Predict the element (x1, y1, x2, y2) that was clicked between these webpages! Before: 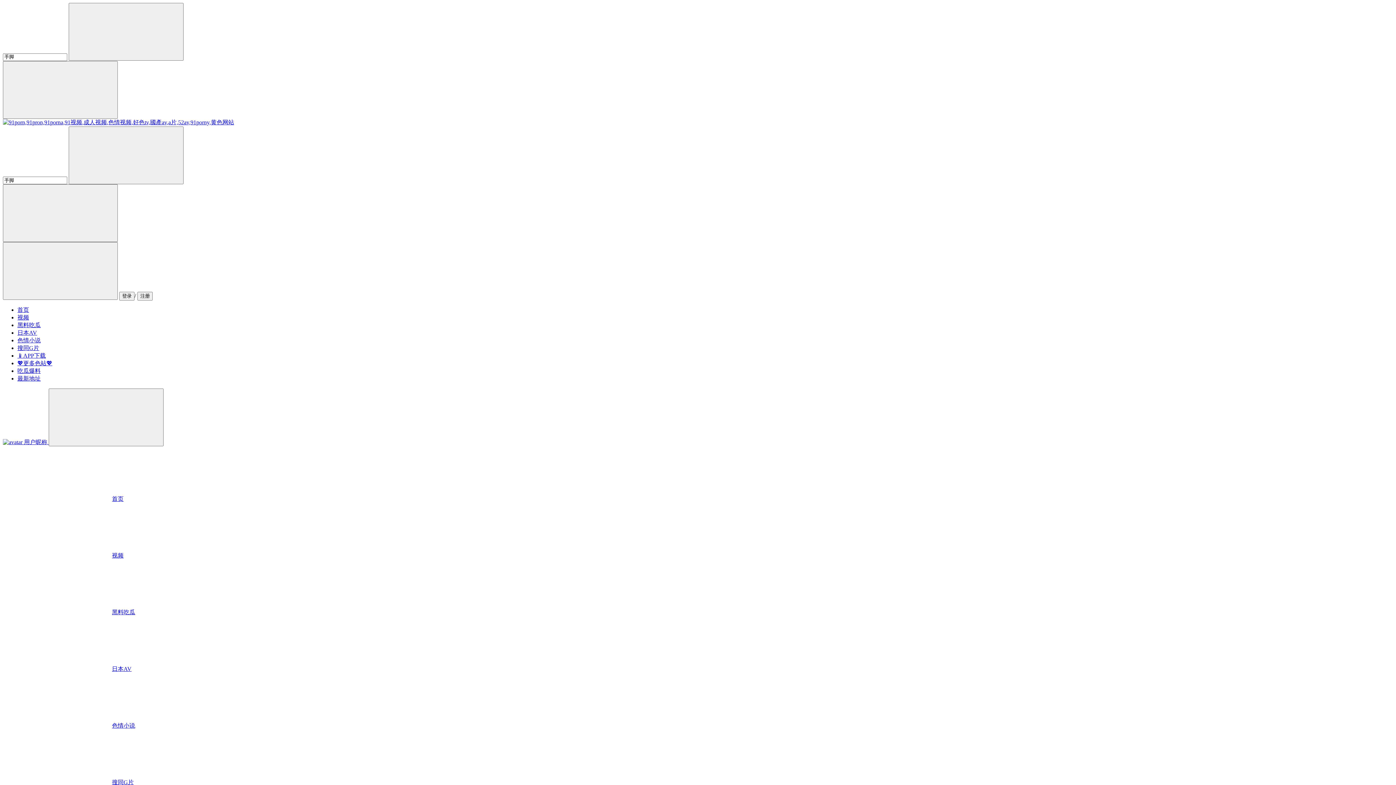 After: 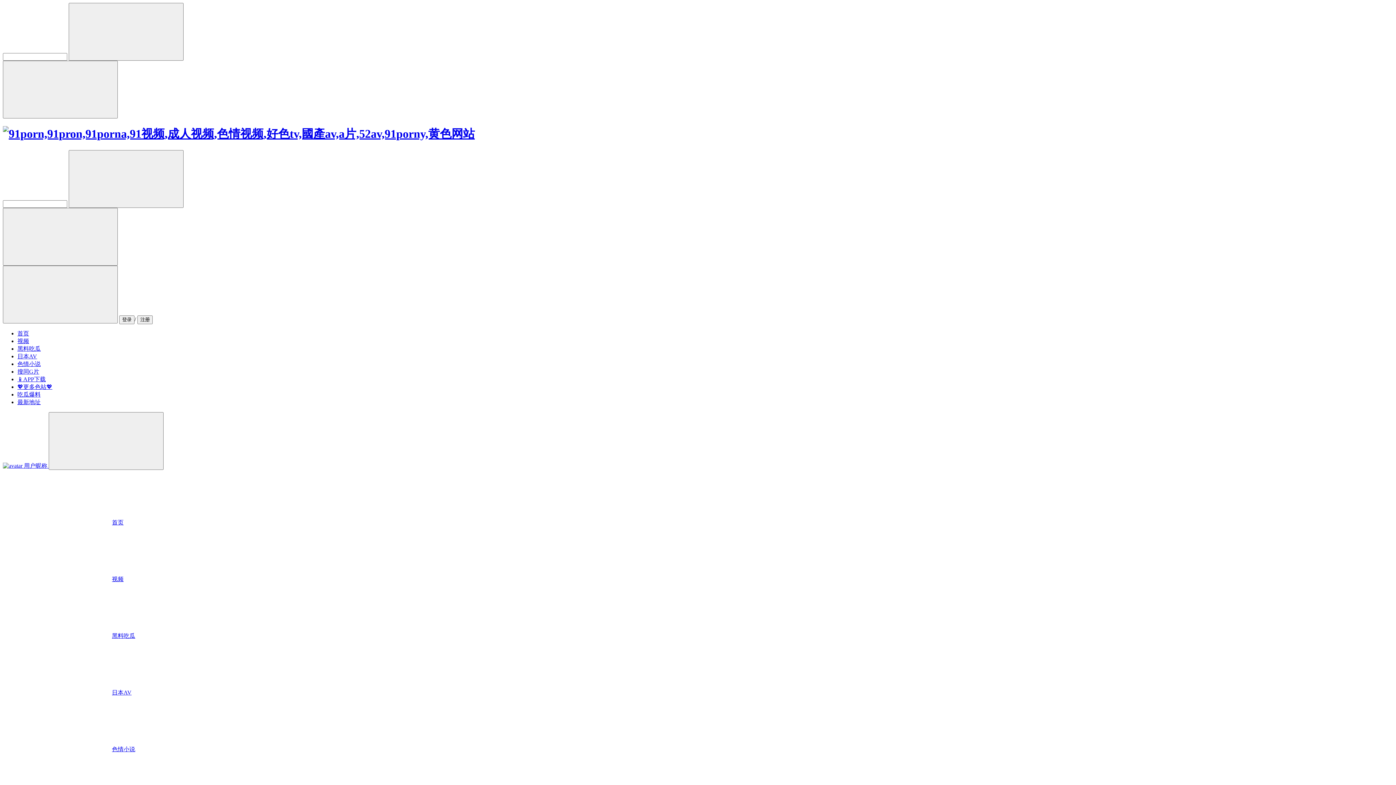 Action: bbox: (2, 446, 1393, 503) label: 首页